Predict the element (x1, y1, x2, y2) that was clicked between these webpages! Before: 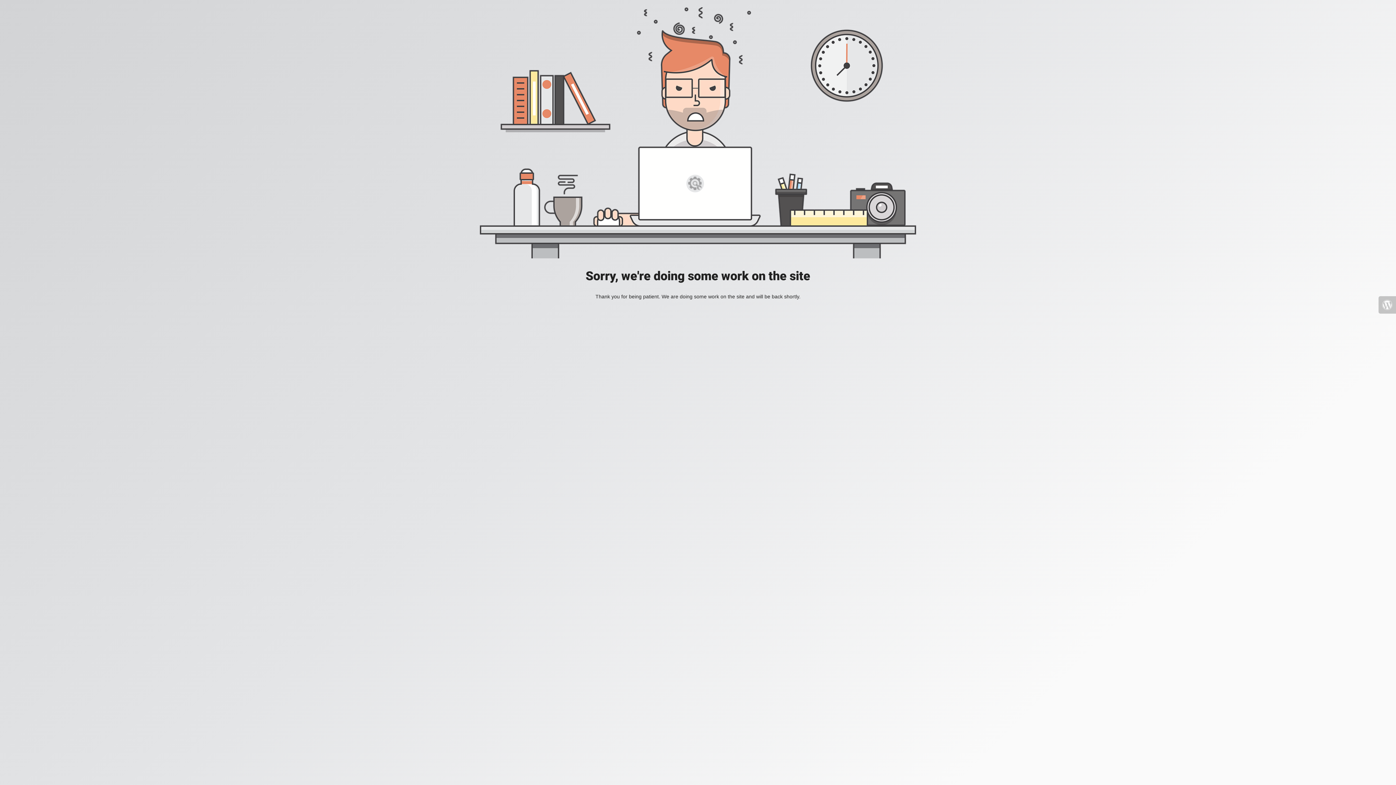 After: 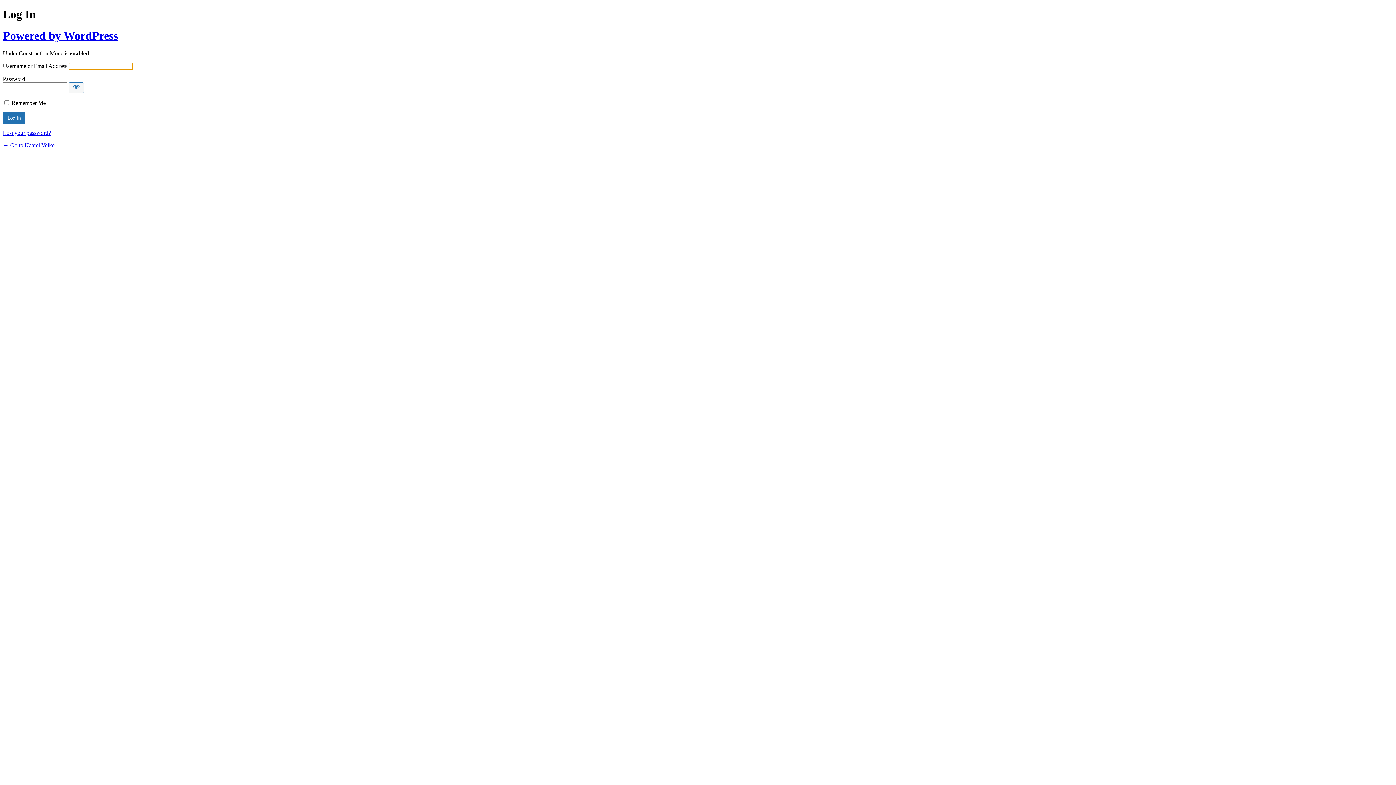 Action: bbox: (1378, 296, 1396, 313)